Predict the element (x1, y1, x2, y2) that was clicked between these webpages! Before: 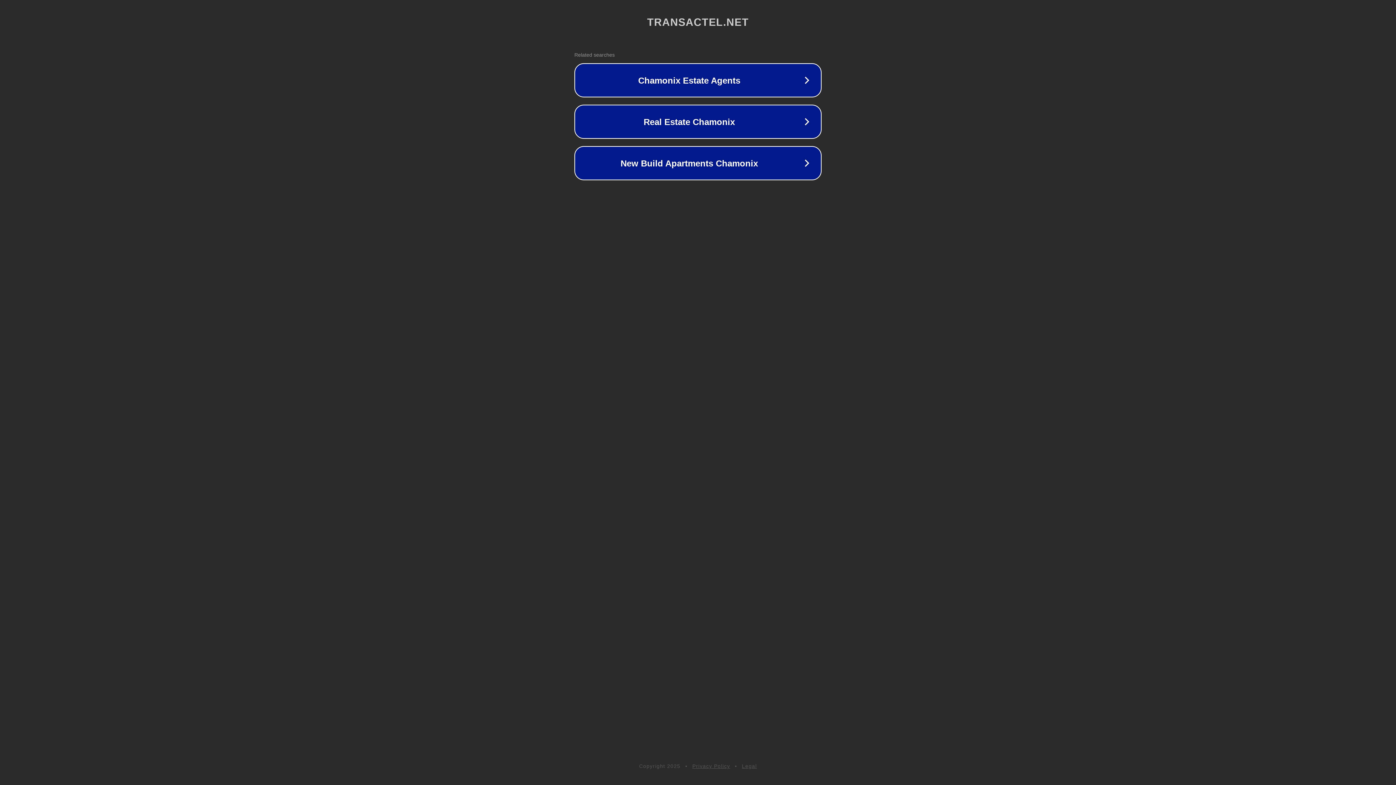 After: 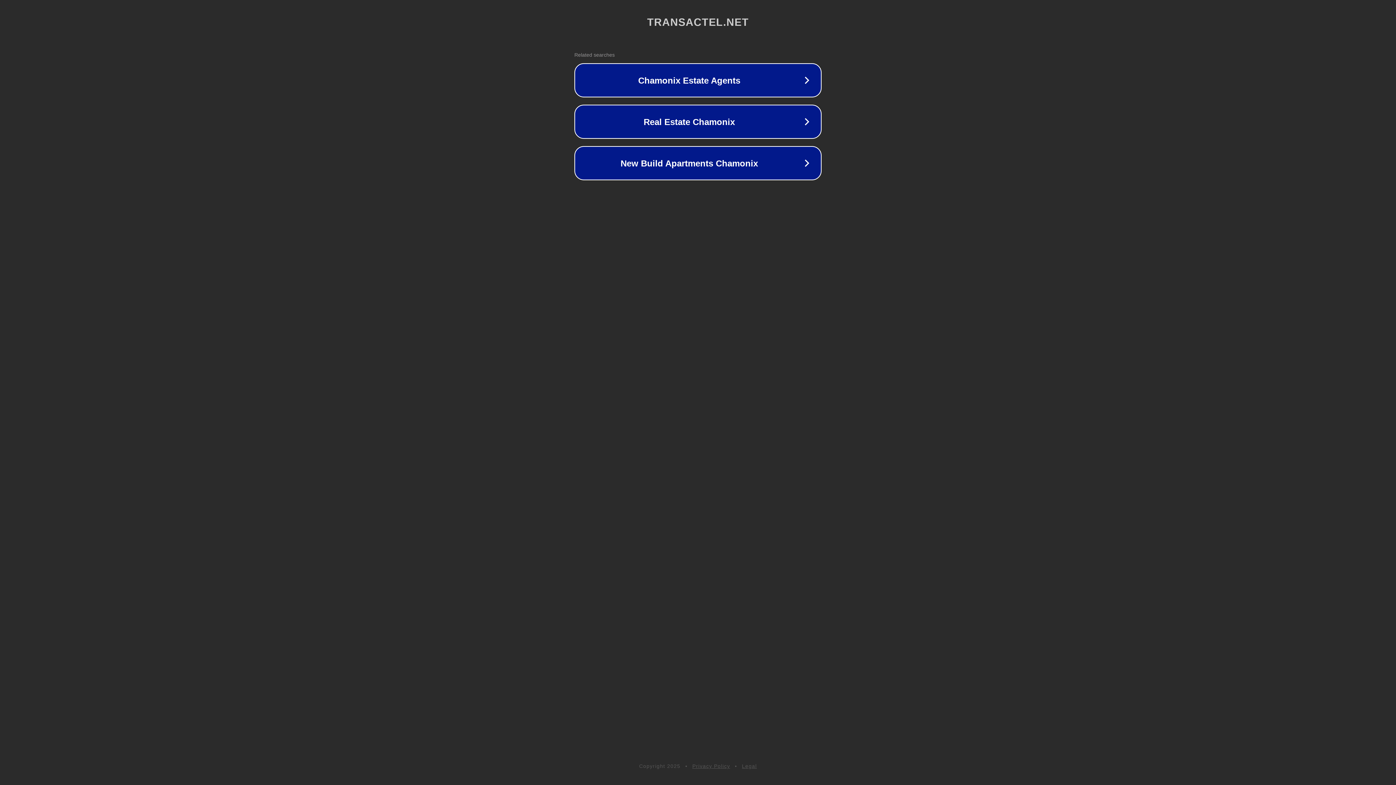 Action: bbox: (742, 763, 757, 769) label: Legal